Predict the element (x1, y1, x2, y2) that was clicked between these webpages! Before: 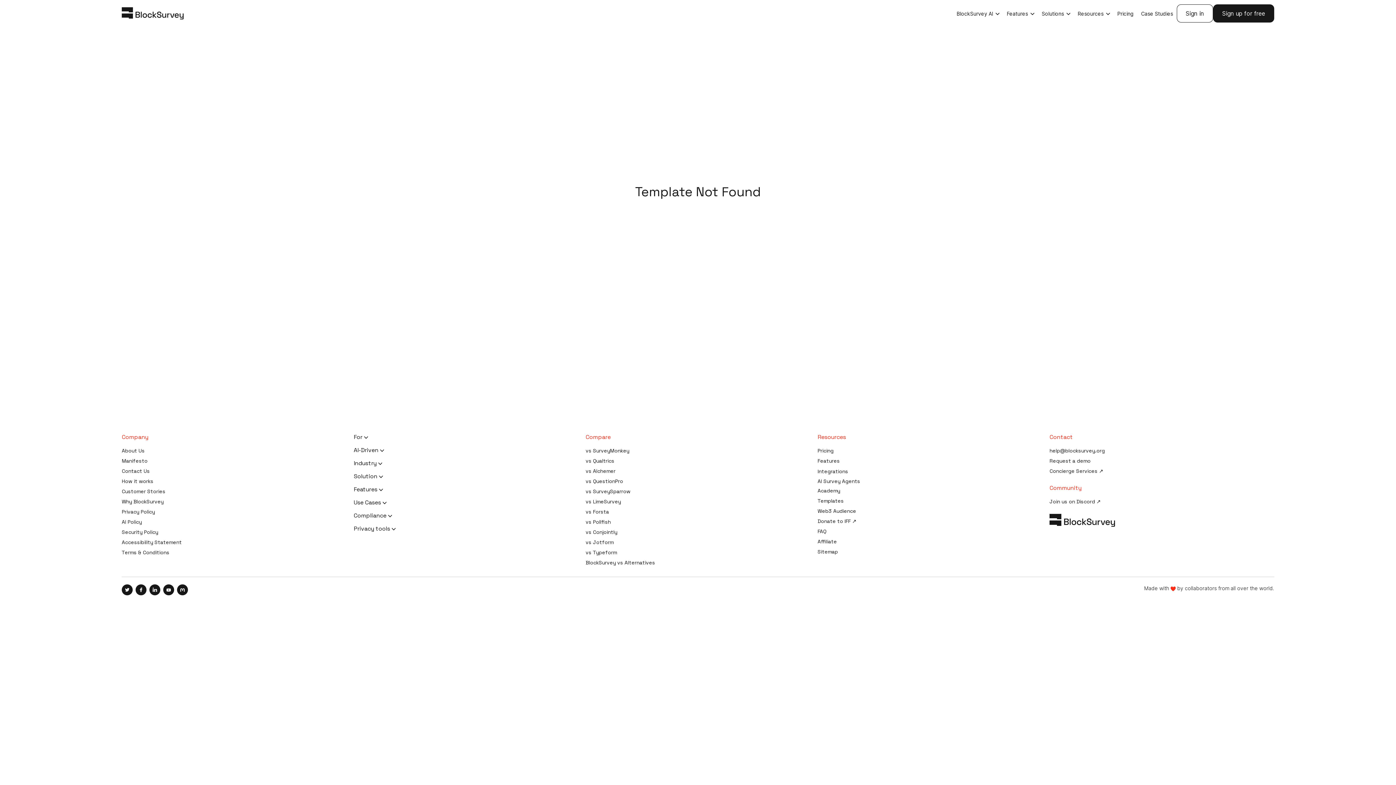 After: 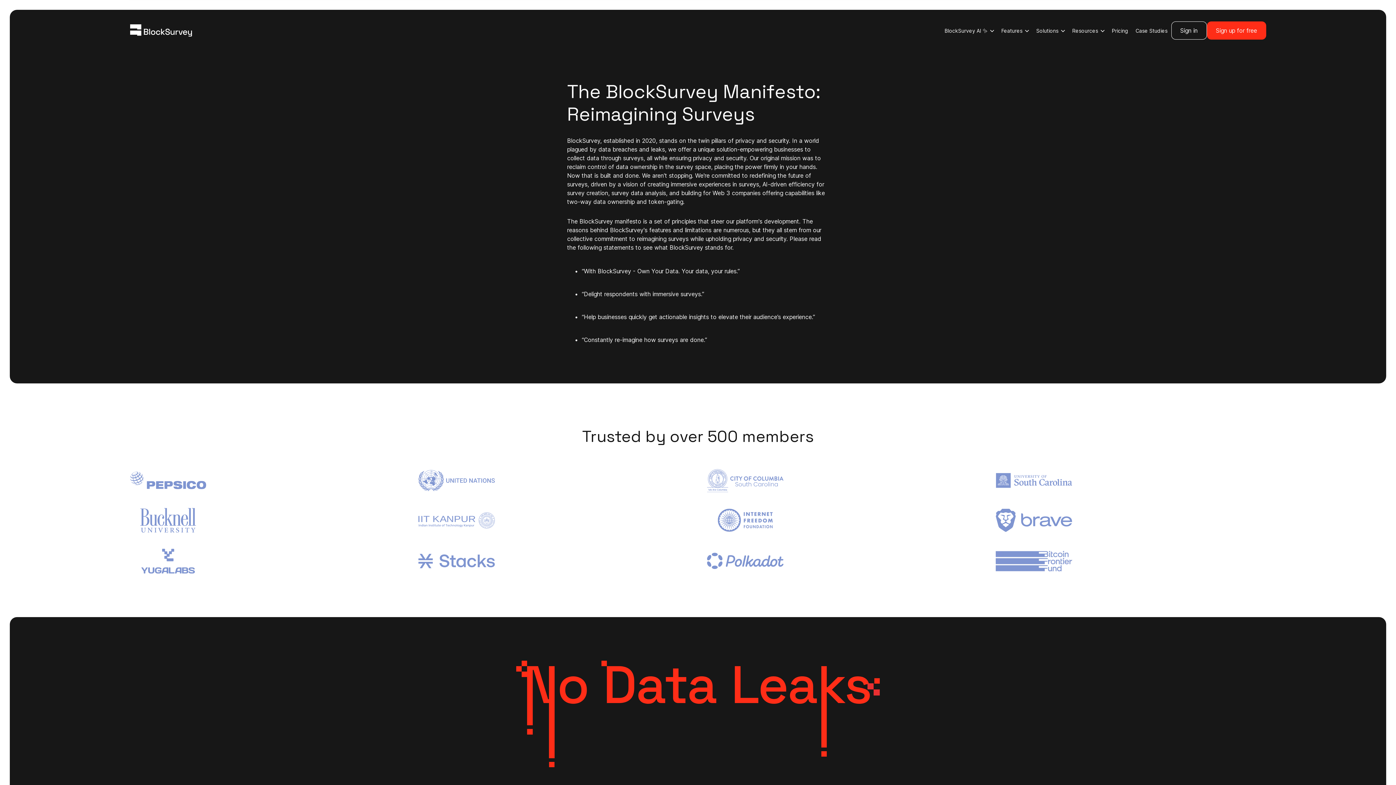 Action: bbox: (121, 457, 147, 464) label: Manifesto